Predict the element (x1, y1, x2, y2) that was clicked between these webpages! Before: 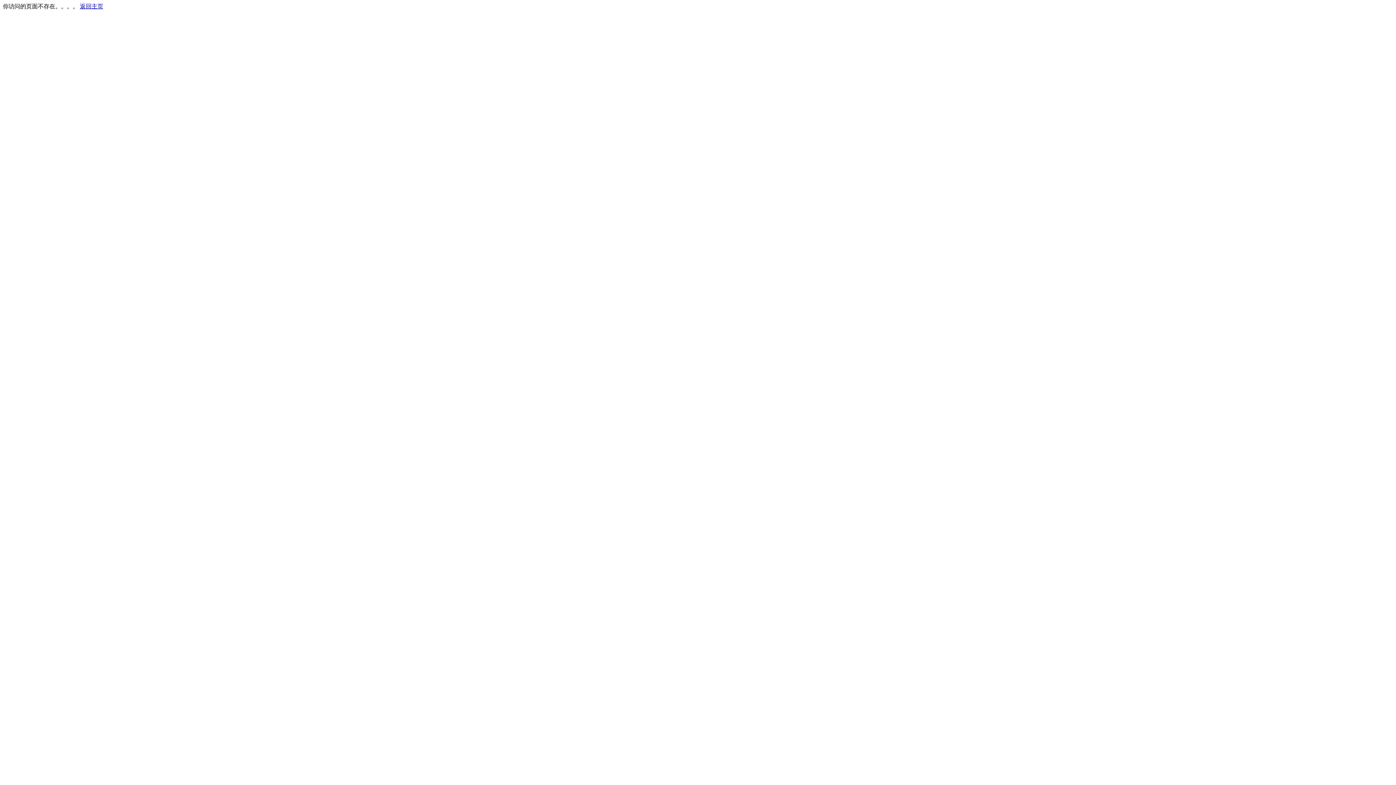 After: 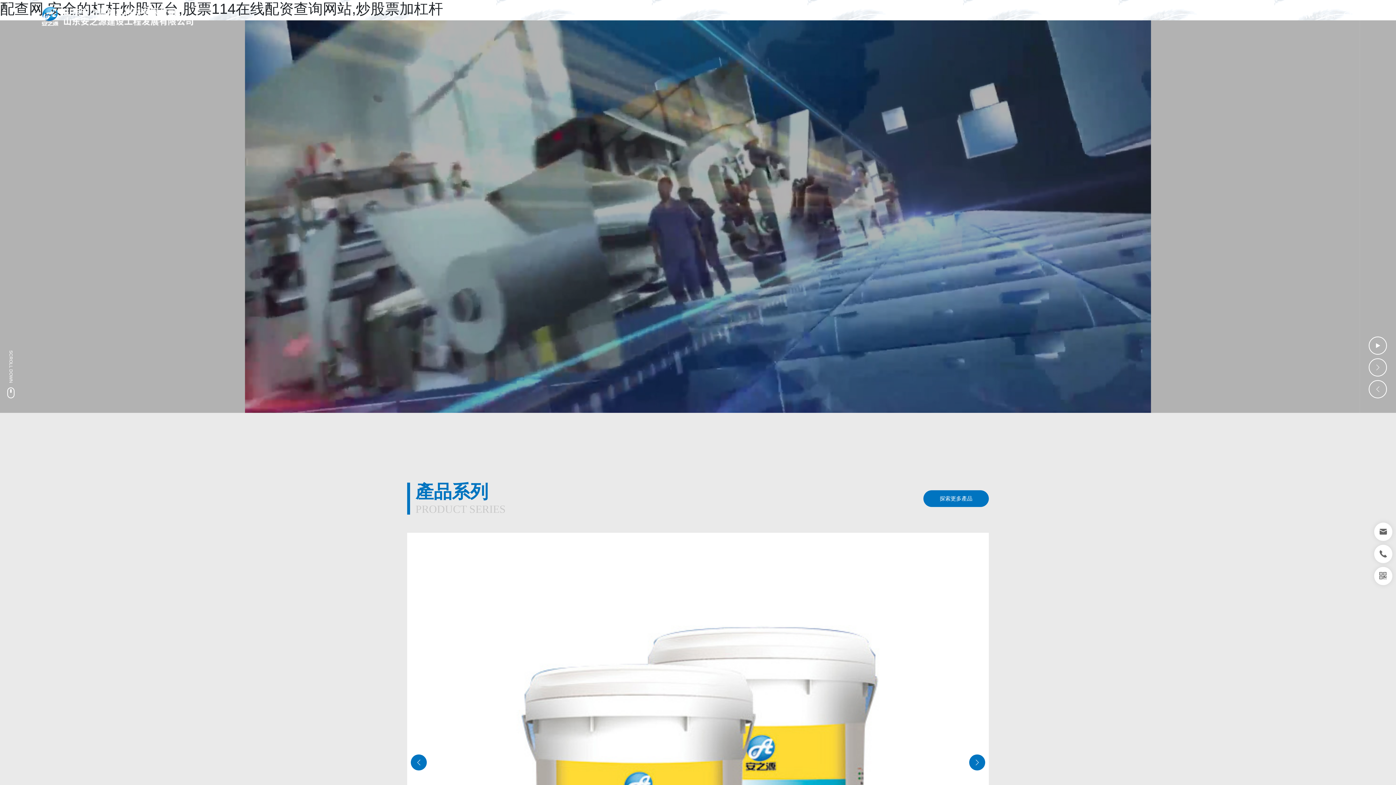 Action: label: 返回主页 bbox: (80, 3, 103, 9)